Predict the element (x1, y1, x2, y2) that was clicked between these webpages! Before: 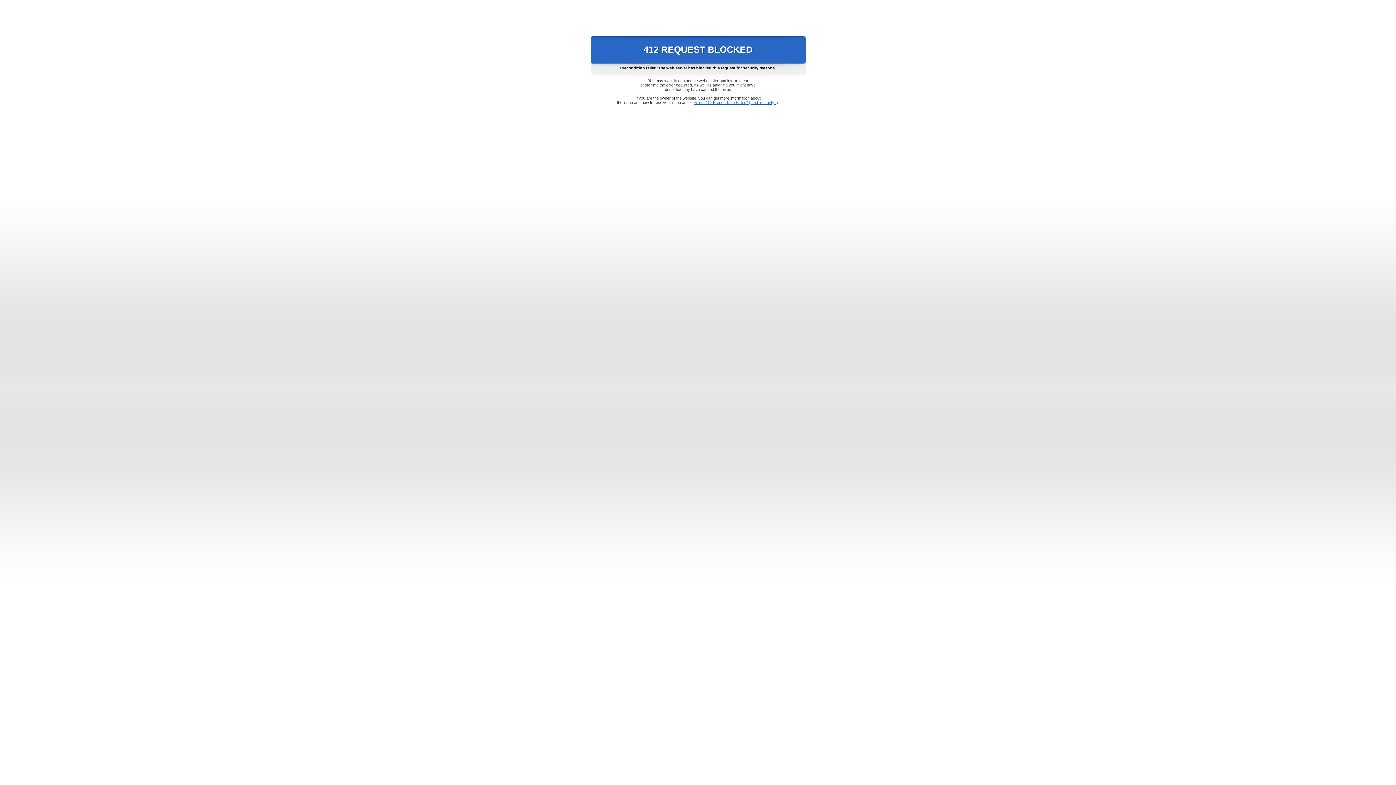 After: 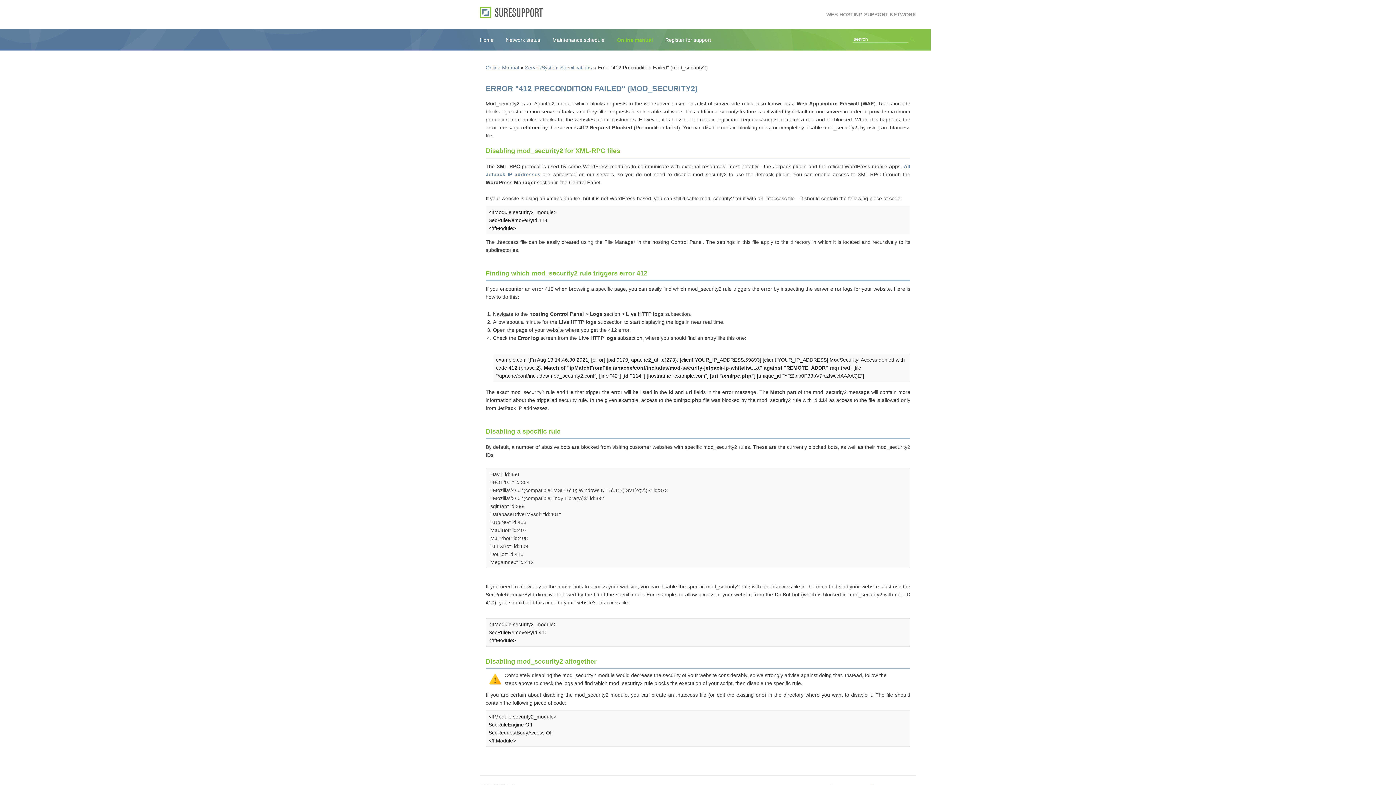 Action: label: Error "412 Precondition Failed" (mod_security2) bbox: (693, 100, 778, 104)